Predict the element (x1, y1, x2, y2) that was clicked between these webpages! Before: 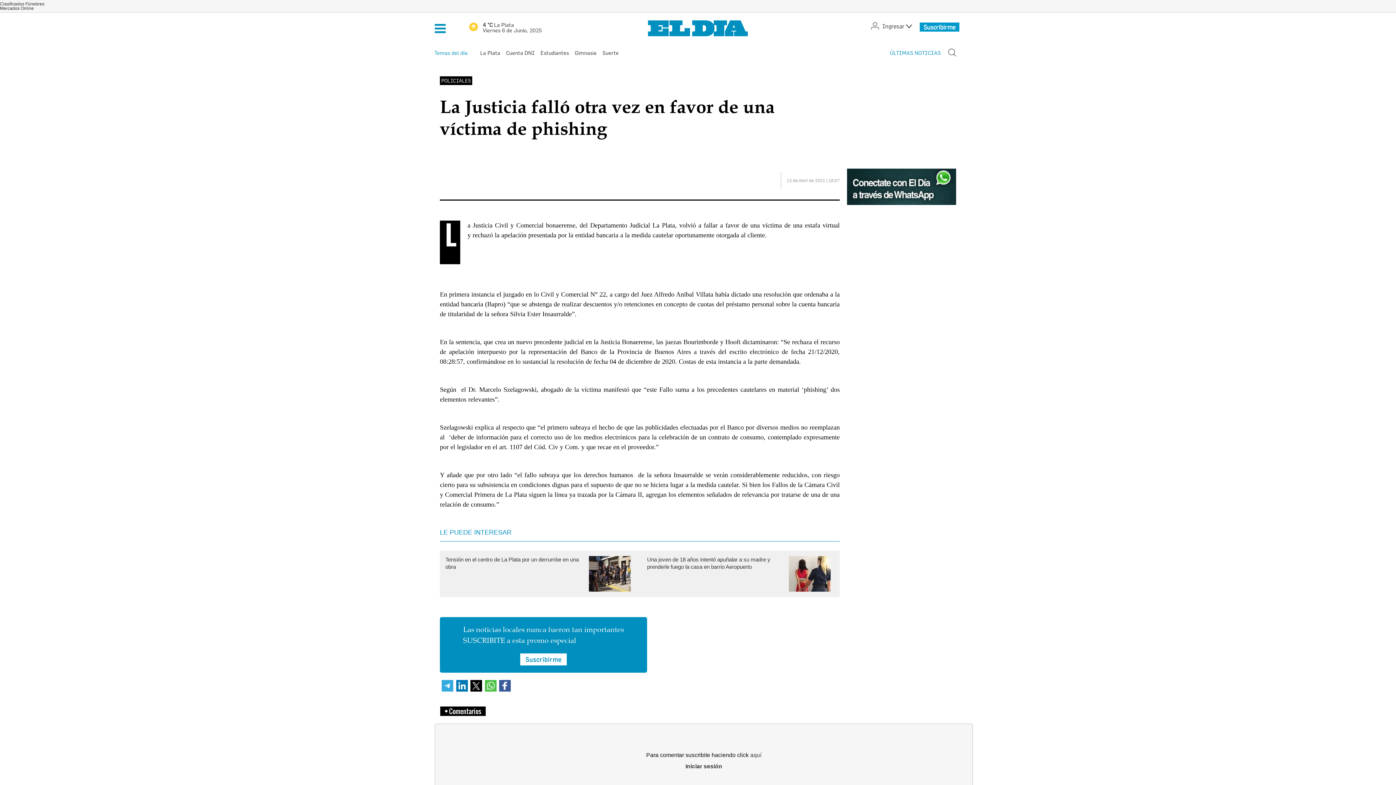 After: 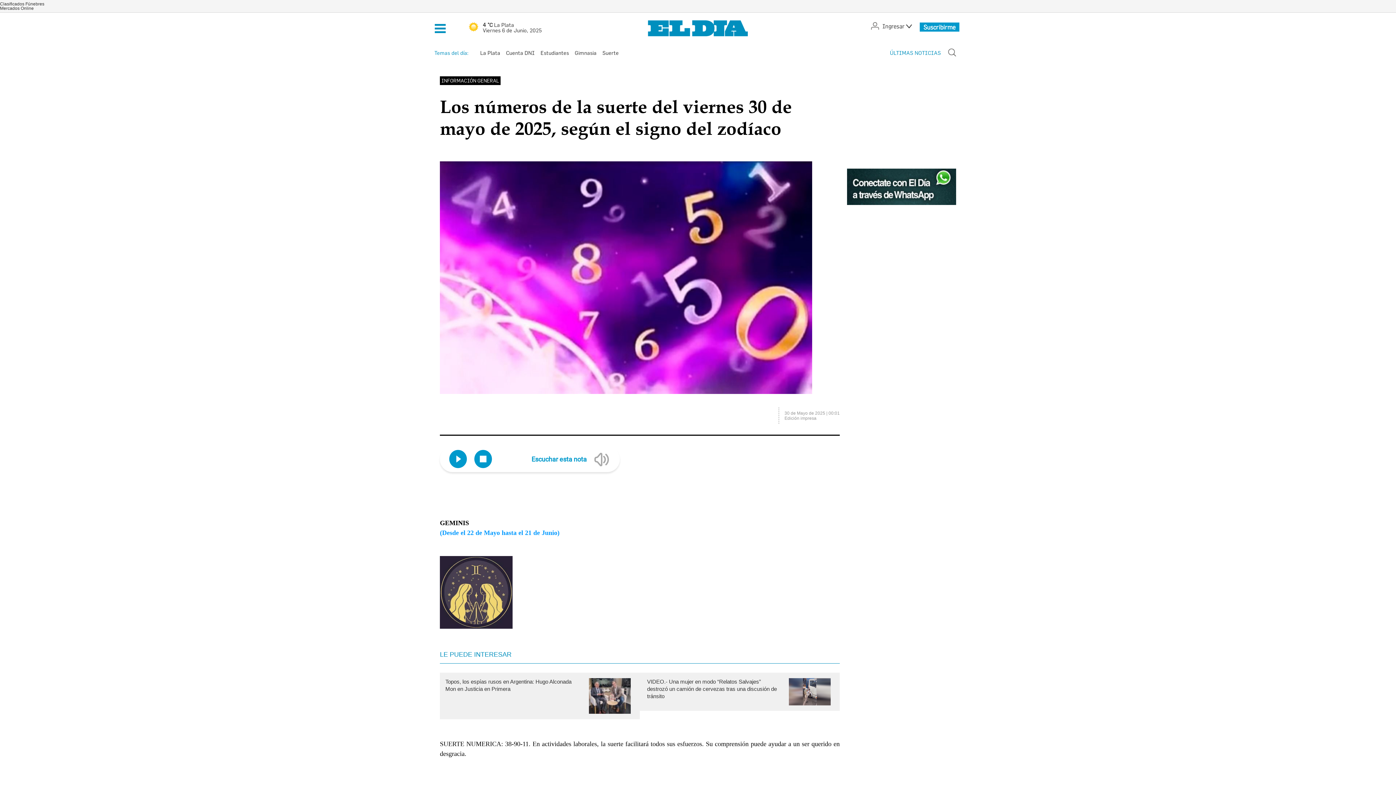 Action: bbox: (602, 48, 618, 57) label: Suerte